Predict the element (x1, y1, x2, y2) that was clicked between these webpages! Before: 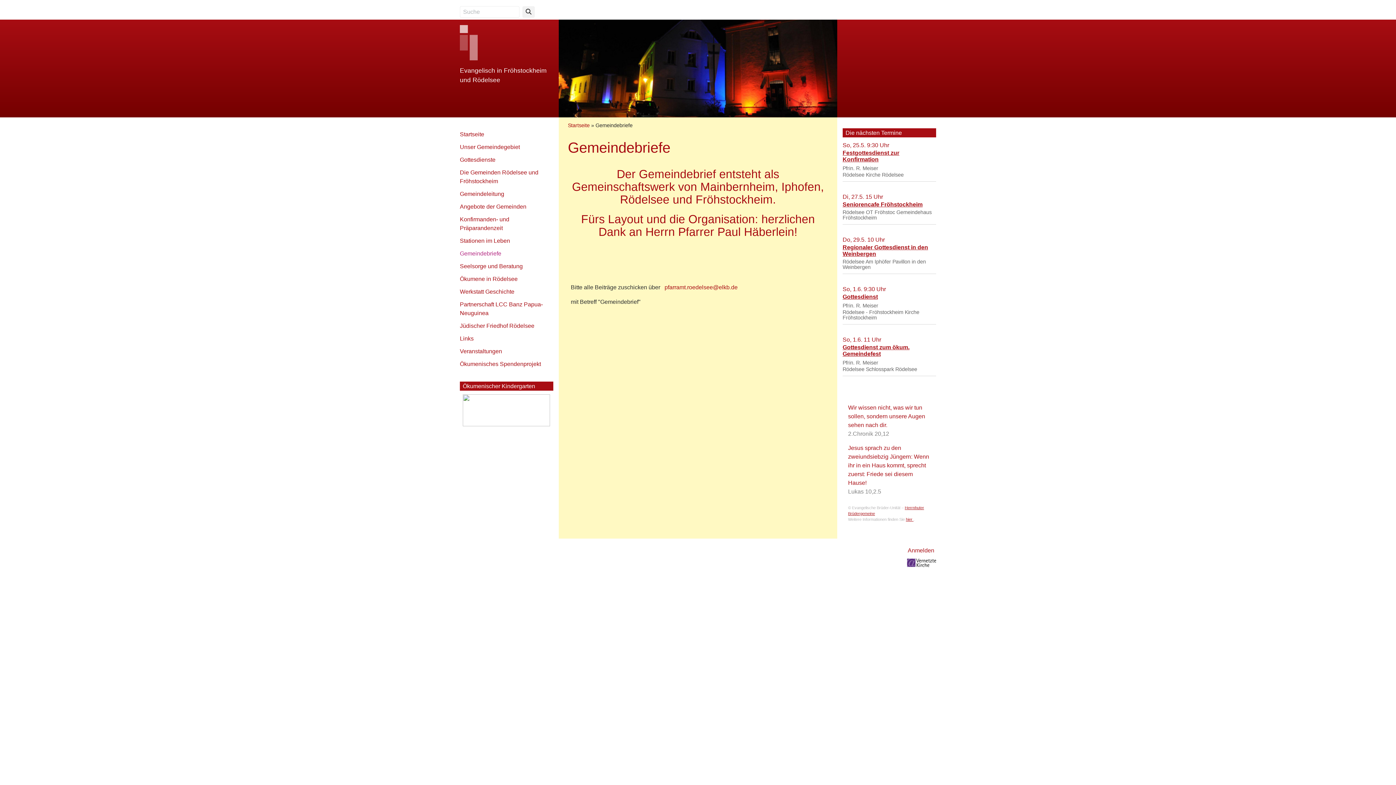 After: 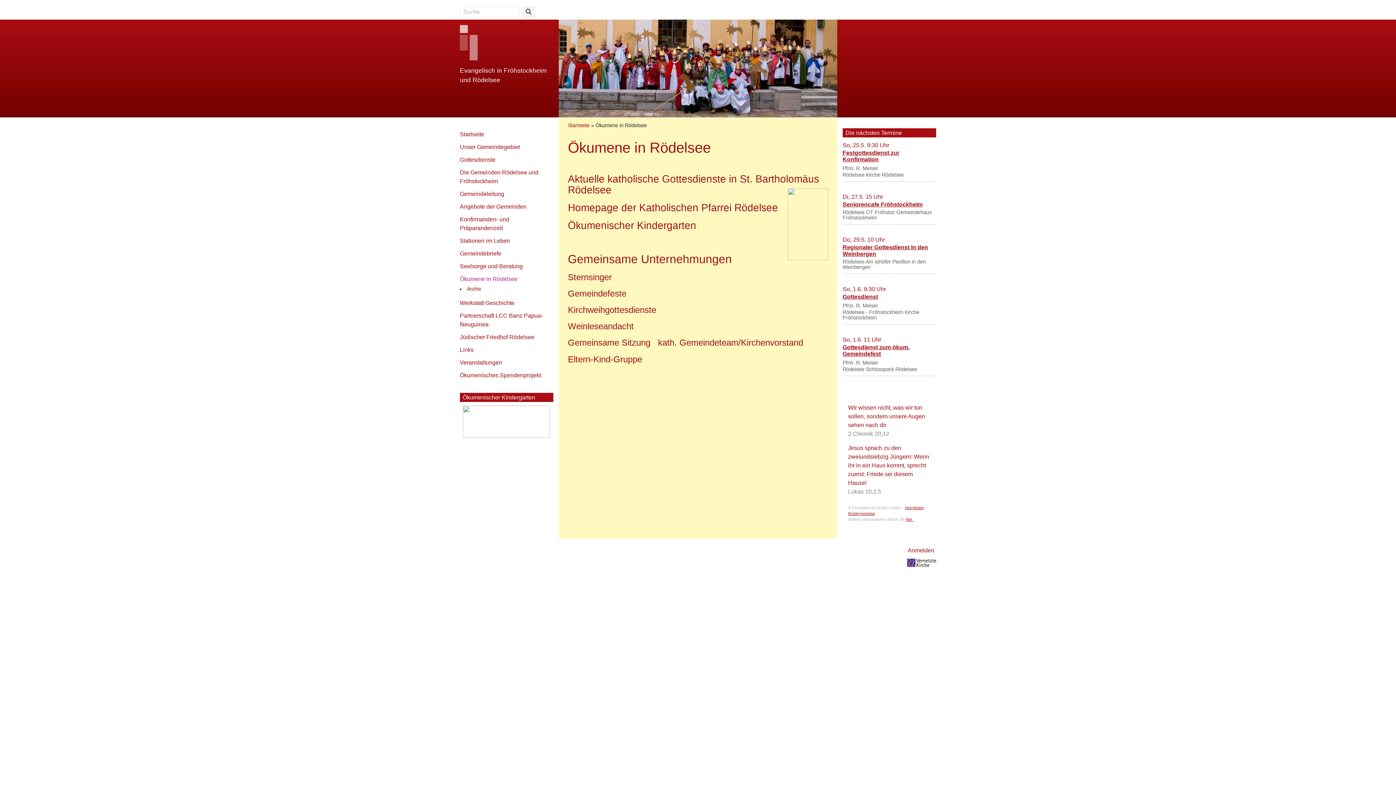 Action: label: Ökumene in Rödelsee bbox: (460, 275, 517, 282)